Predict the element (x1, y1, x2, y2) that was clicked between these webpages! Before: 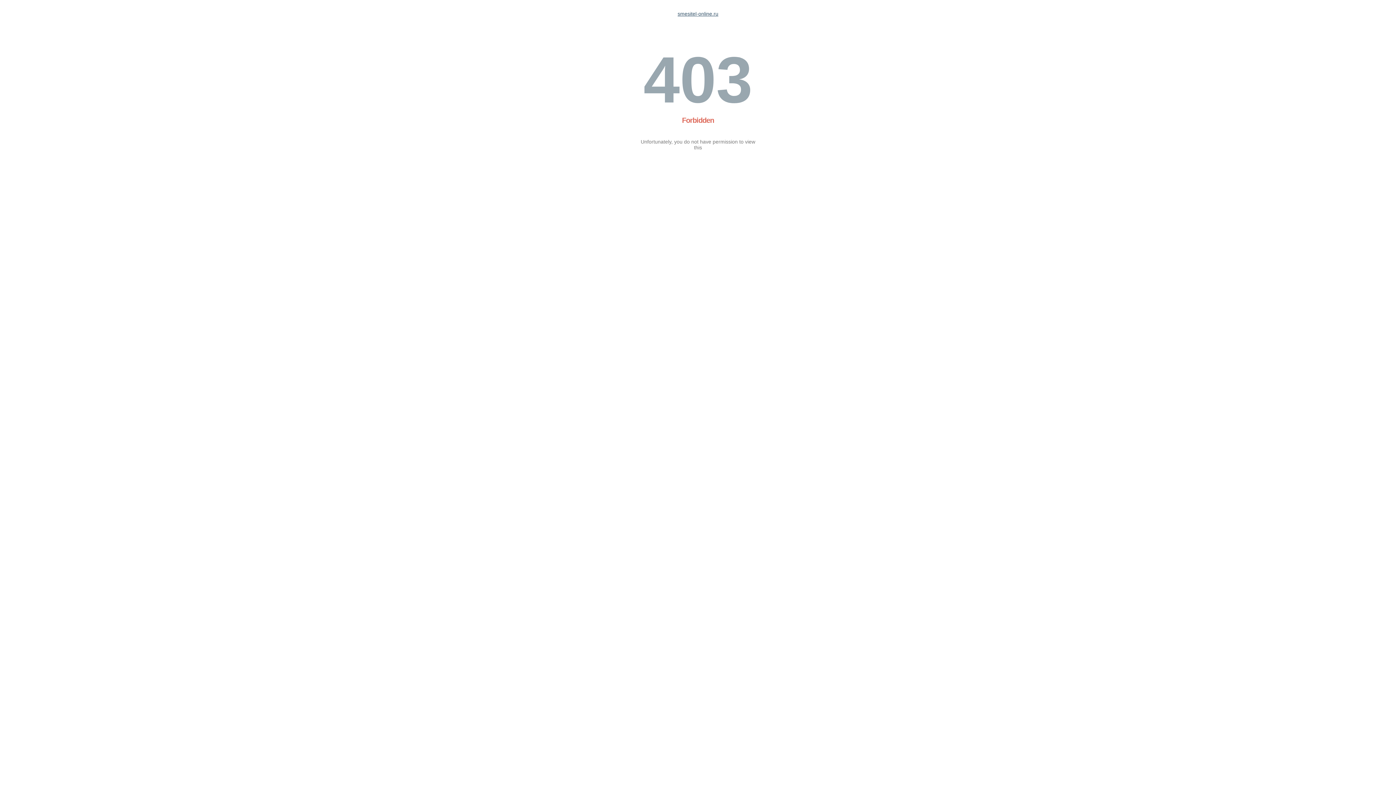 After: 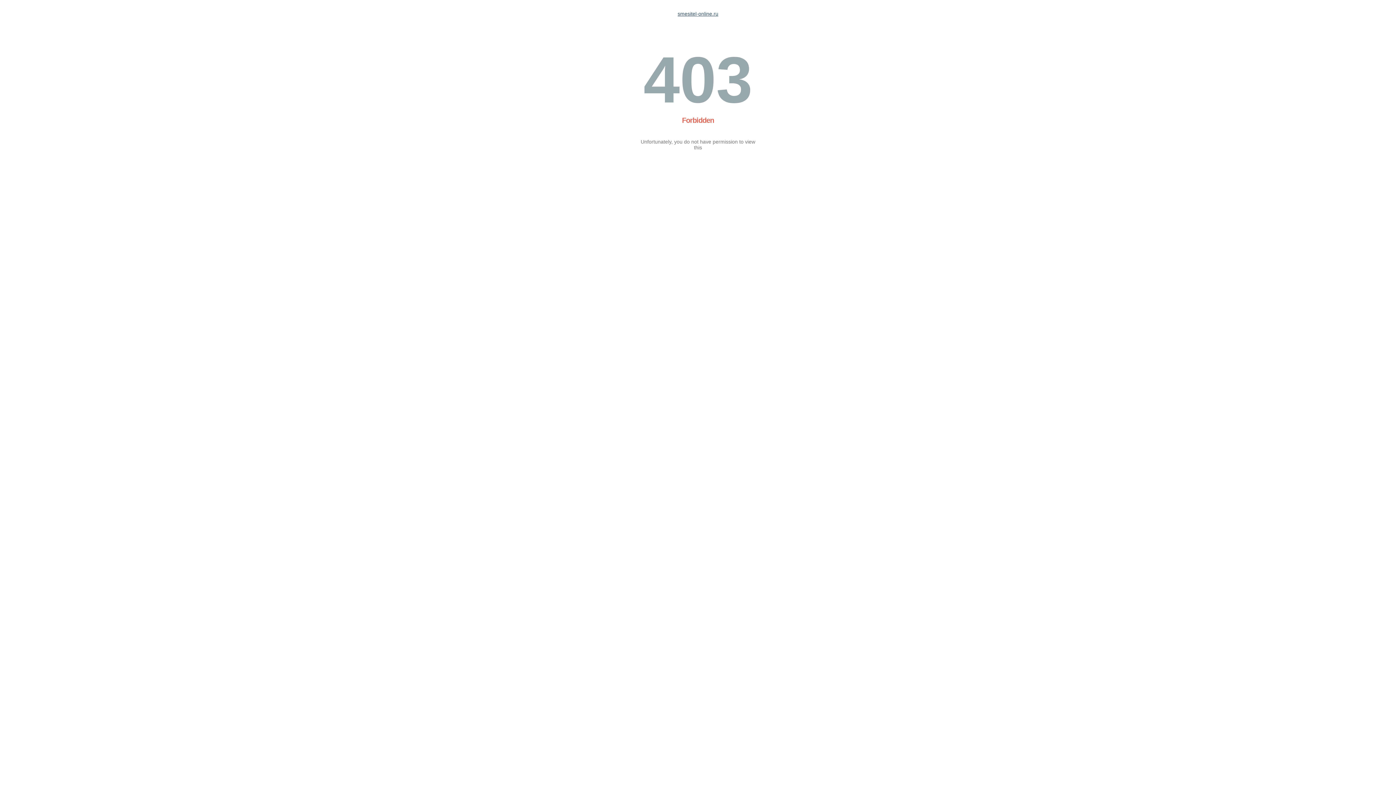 Action: label: smesitel-online.ru bbox: (677, 10, 718, 16)